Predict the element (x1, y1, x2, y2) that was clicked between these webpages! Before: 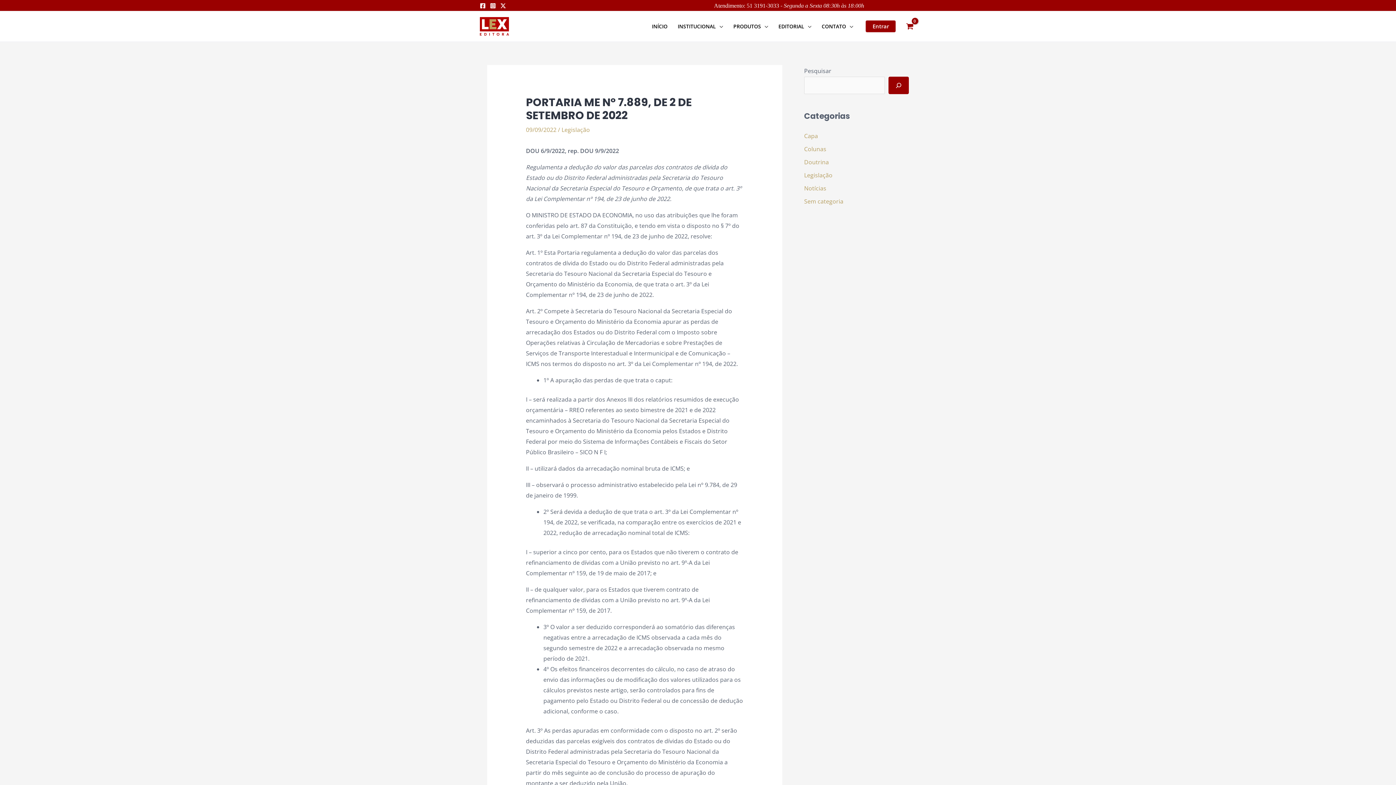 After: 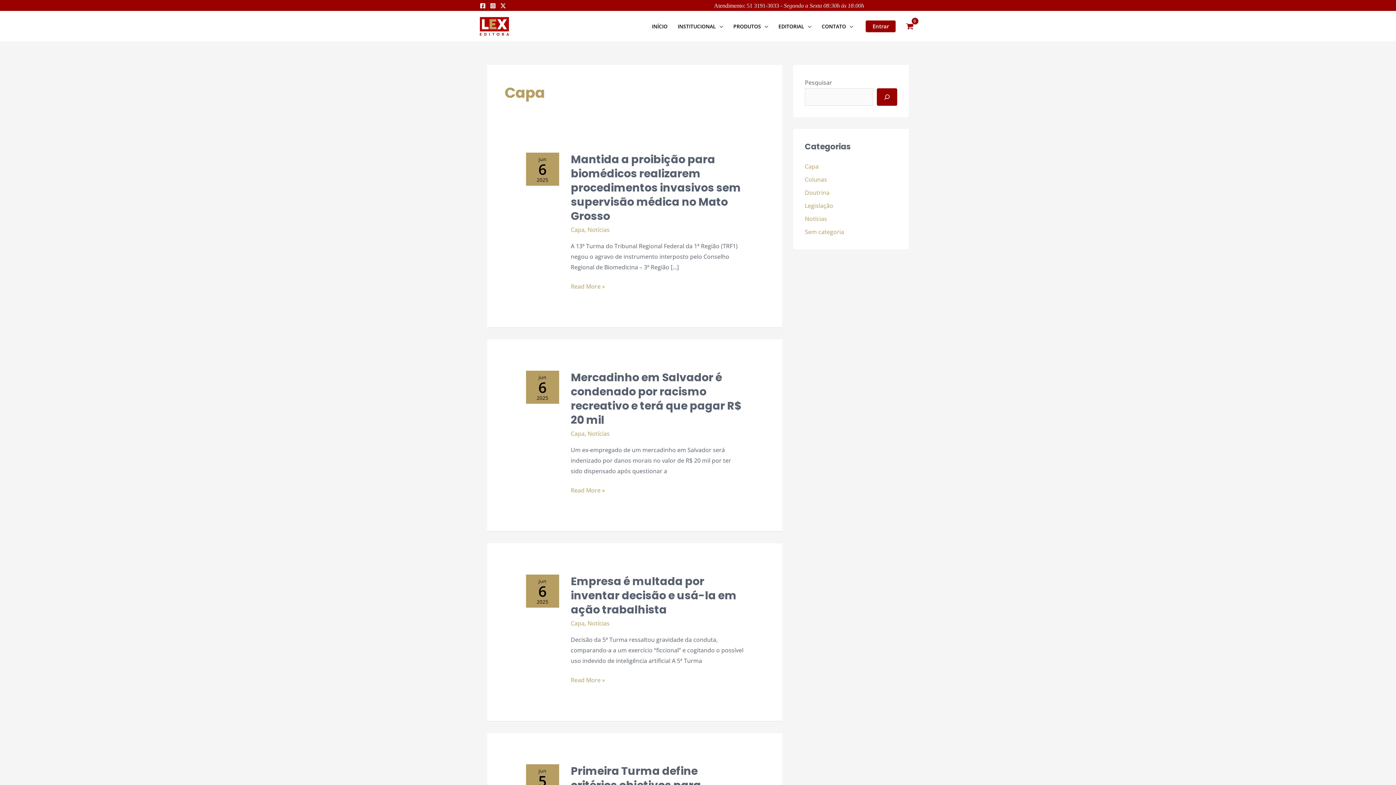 Action: bbox: (804, 132, 818, 140) label: Capa